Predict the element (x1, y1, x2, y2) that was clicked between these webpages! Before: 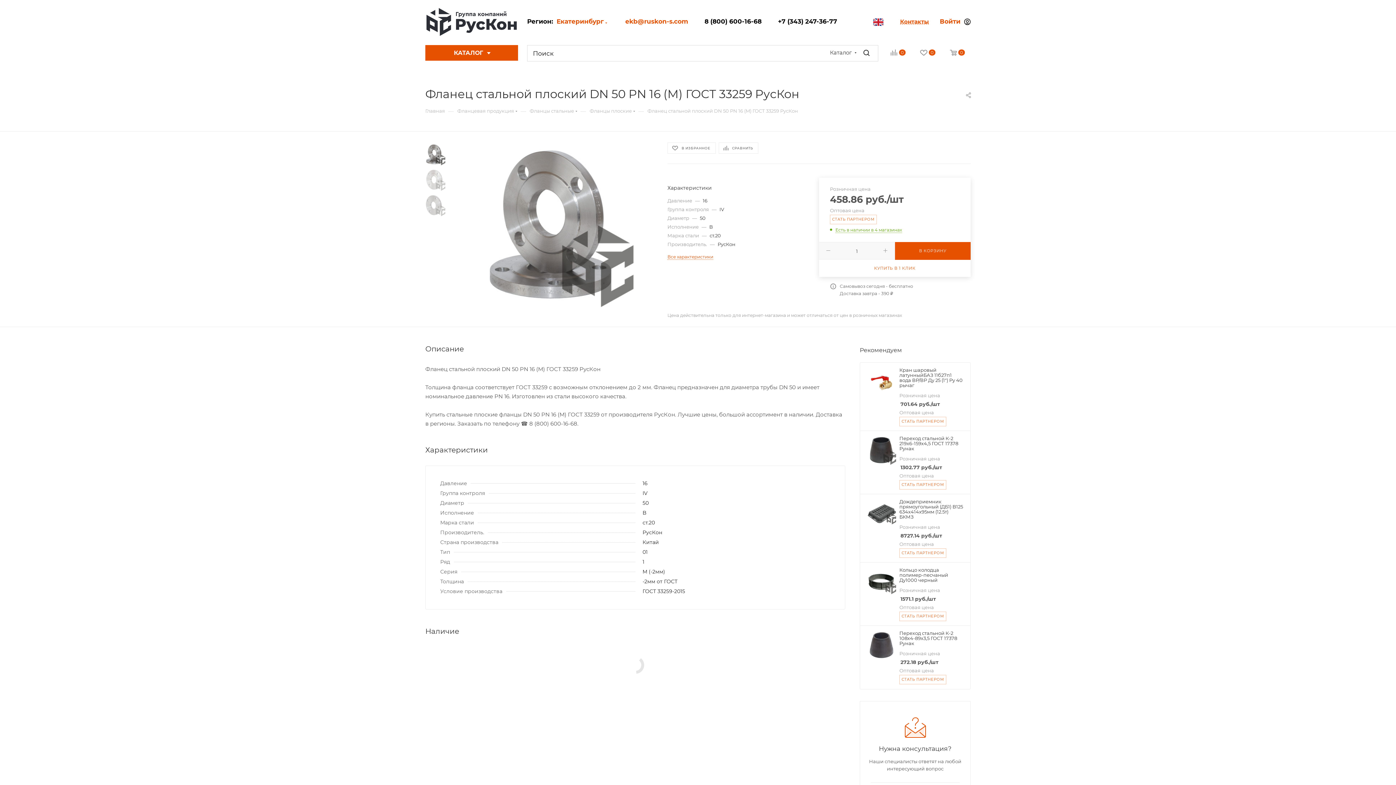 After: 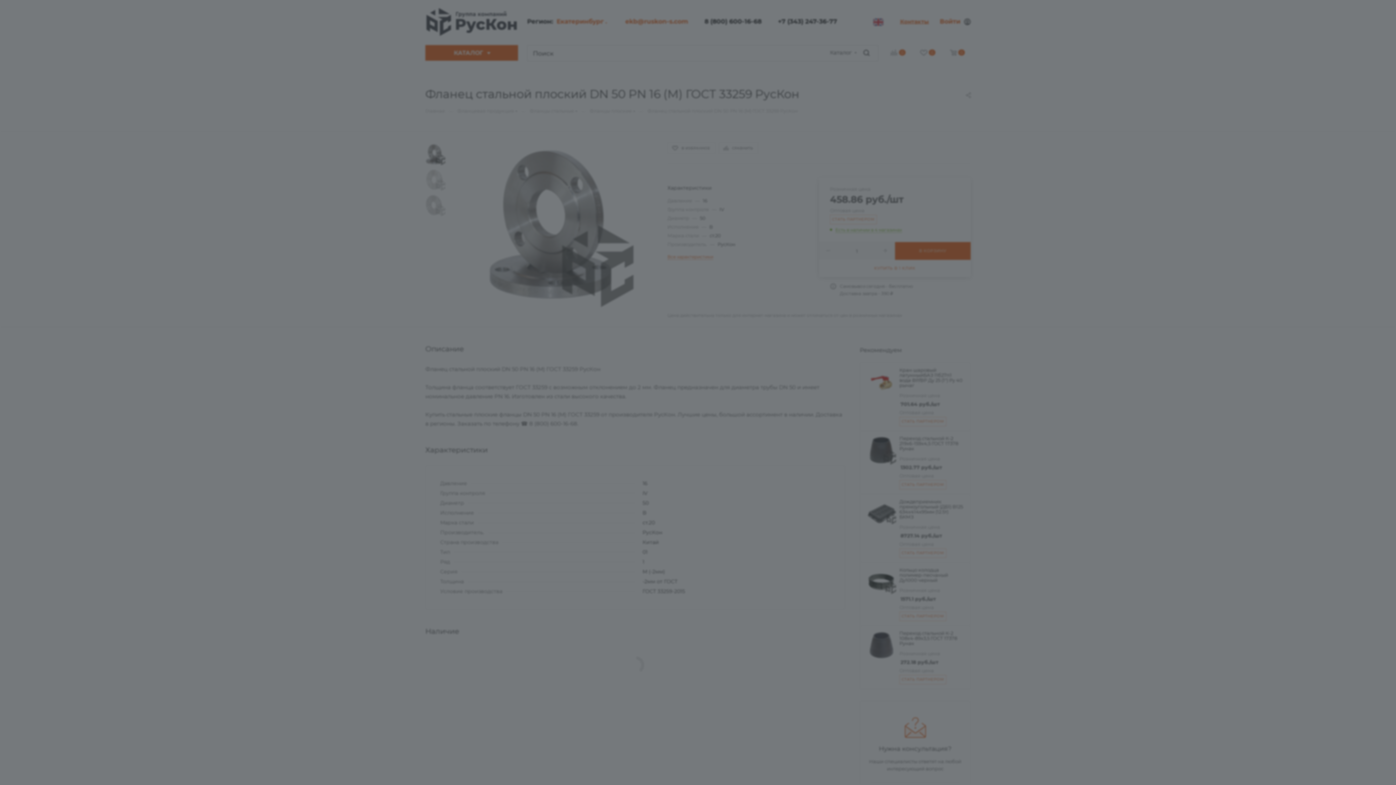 Action: bbox: (899, 549, 946, 556) label: СТАТЬ ПАРТНЕРОМ